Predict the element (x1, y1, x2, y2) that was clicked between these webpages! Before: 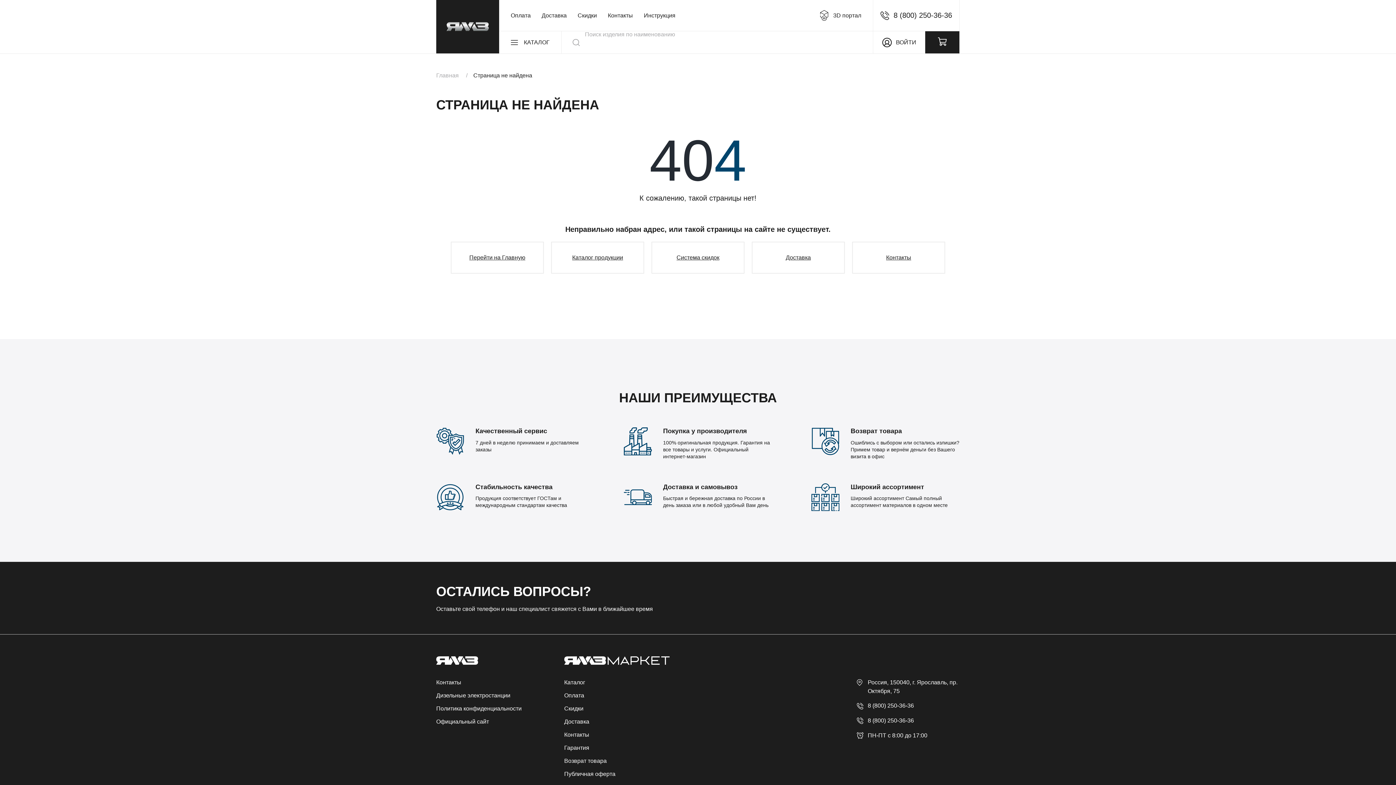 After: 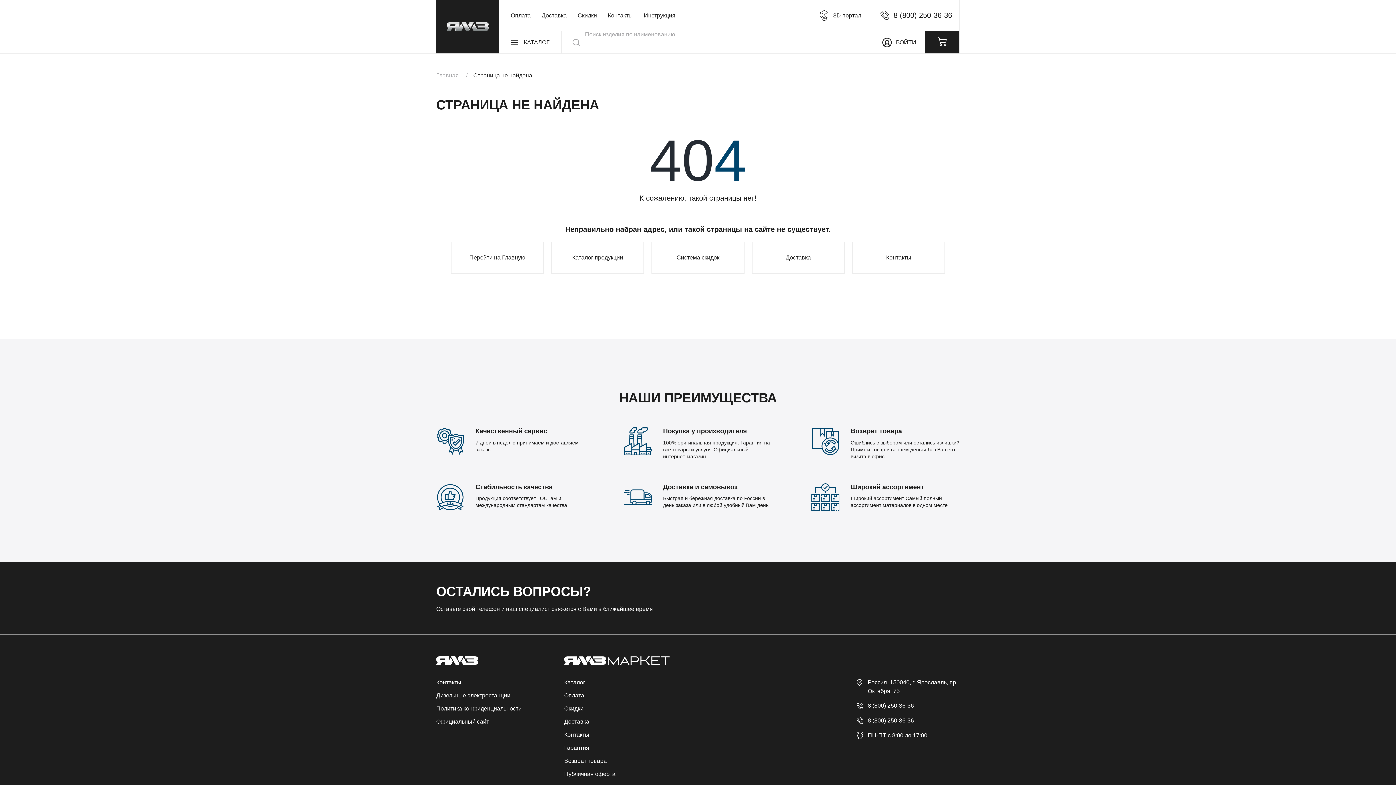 Action: bbox: (436, 718, 489, 724) label: Официальный сайт